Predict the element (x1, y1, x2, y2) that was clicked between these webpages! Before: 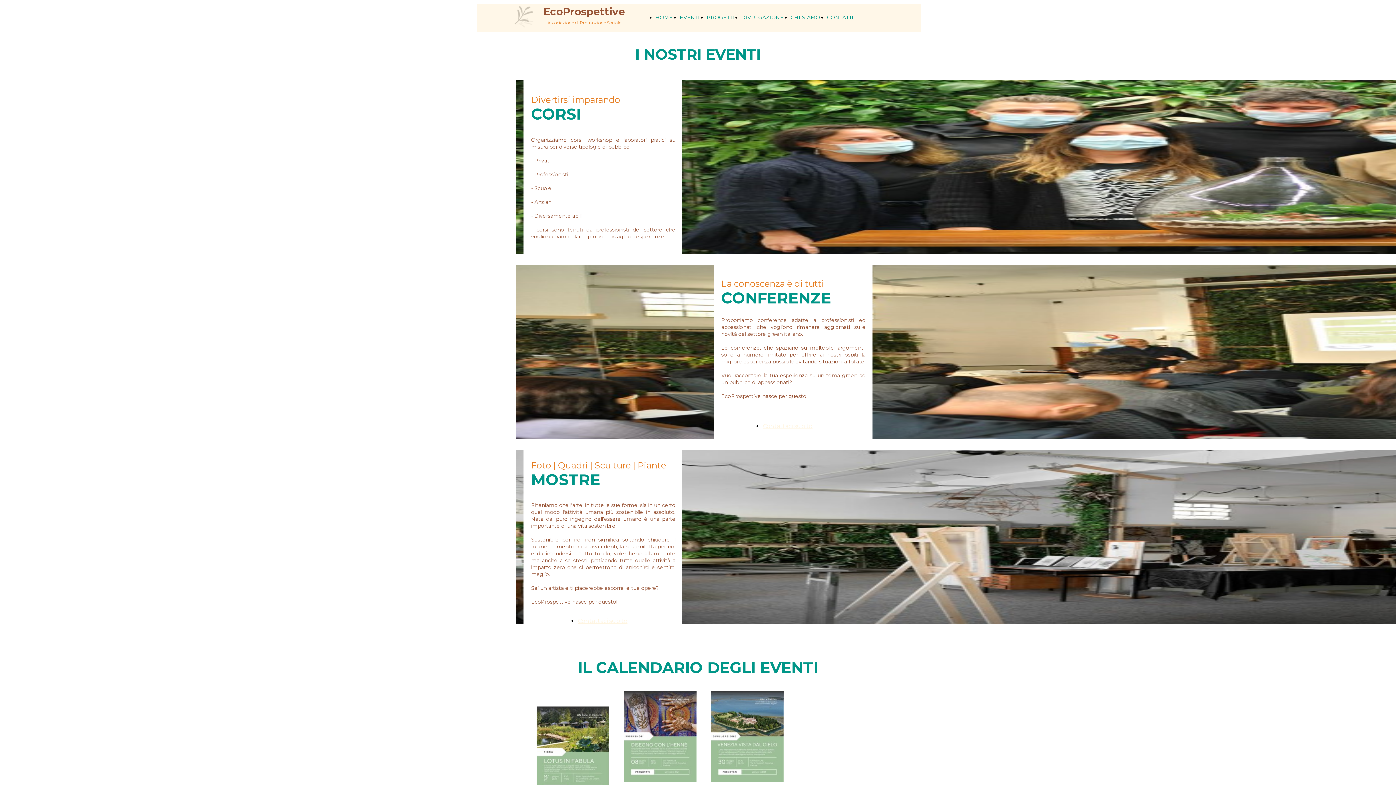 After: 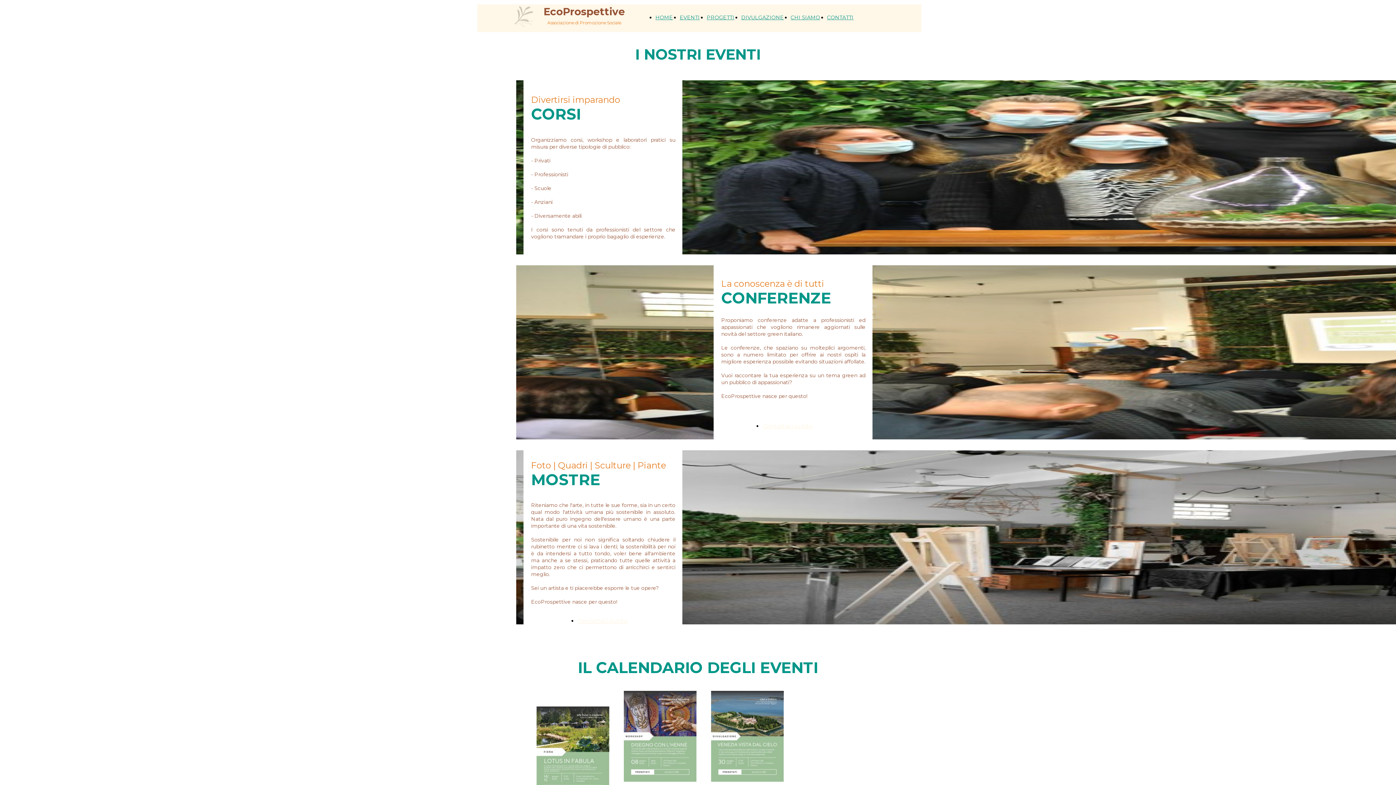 Action: bbox: (711, 776, 784, 784)